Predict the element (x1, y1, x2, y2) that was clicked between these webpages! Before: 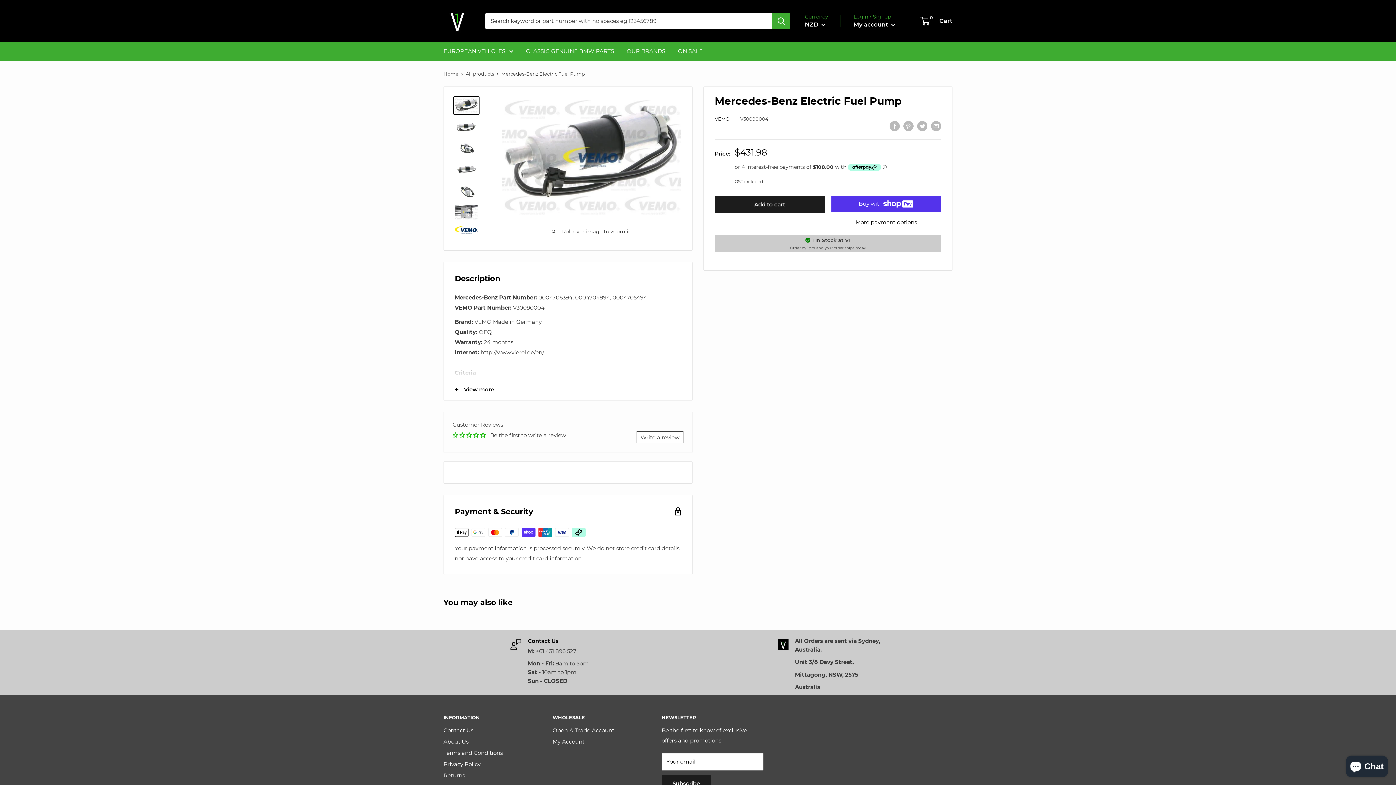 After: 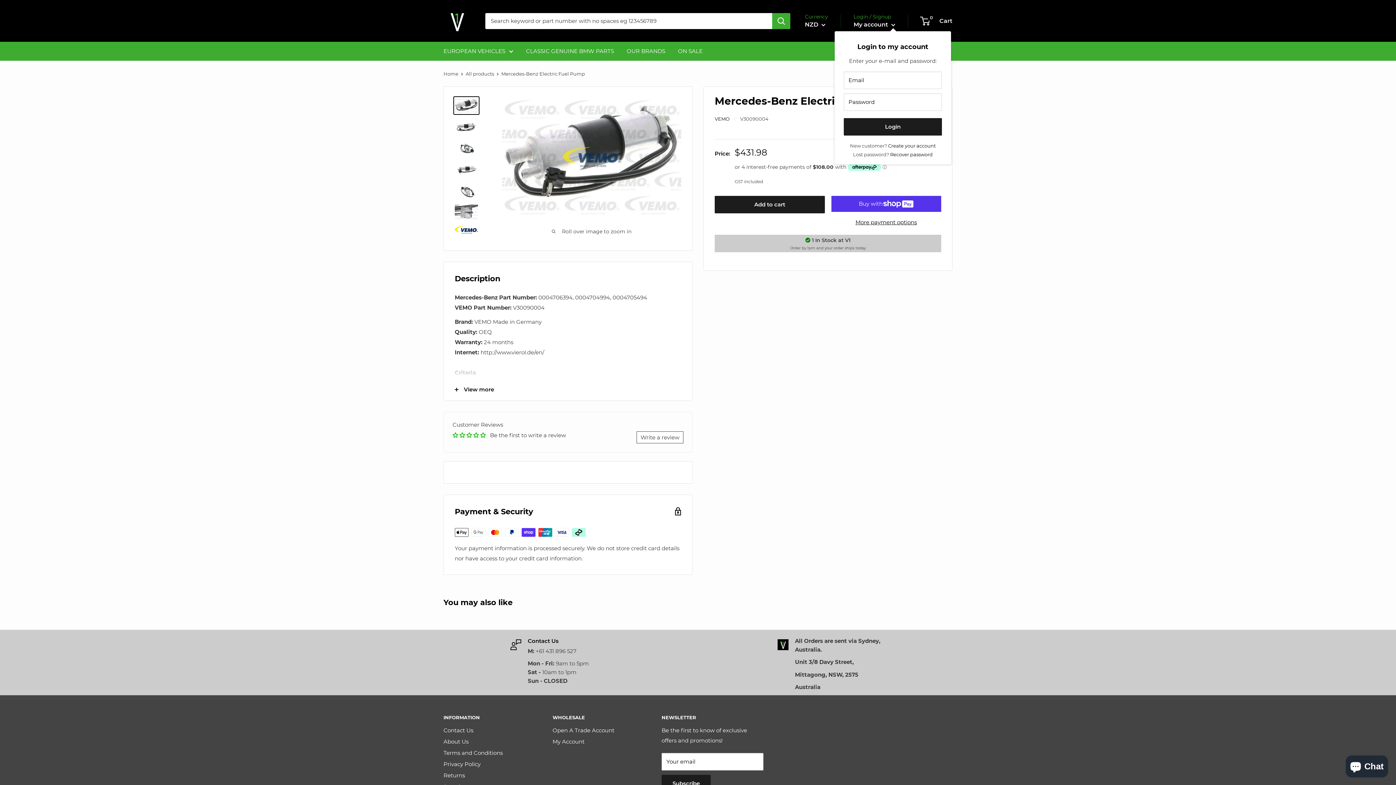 Action: bbox: (853, 19, 895, 29) label: My account 